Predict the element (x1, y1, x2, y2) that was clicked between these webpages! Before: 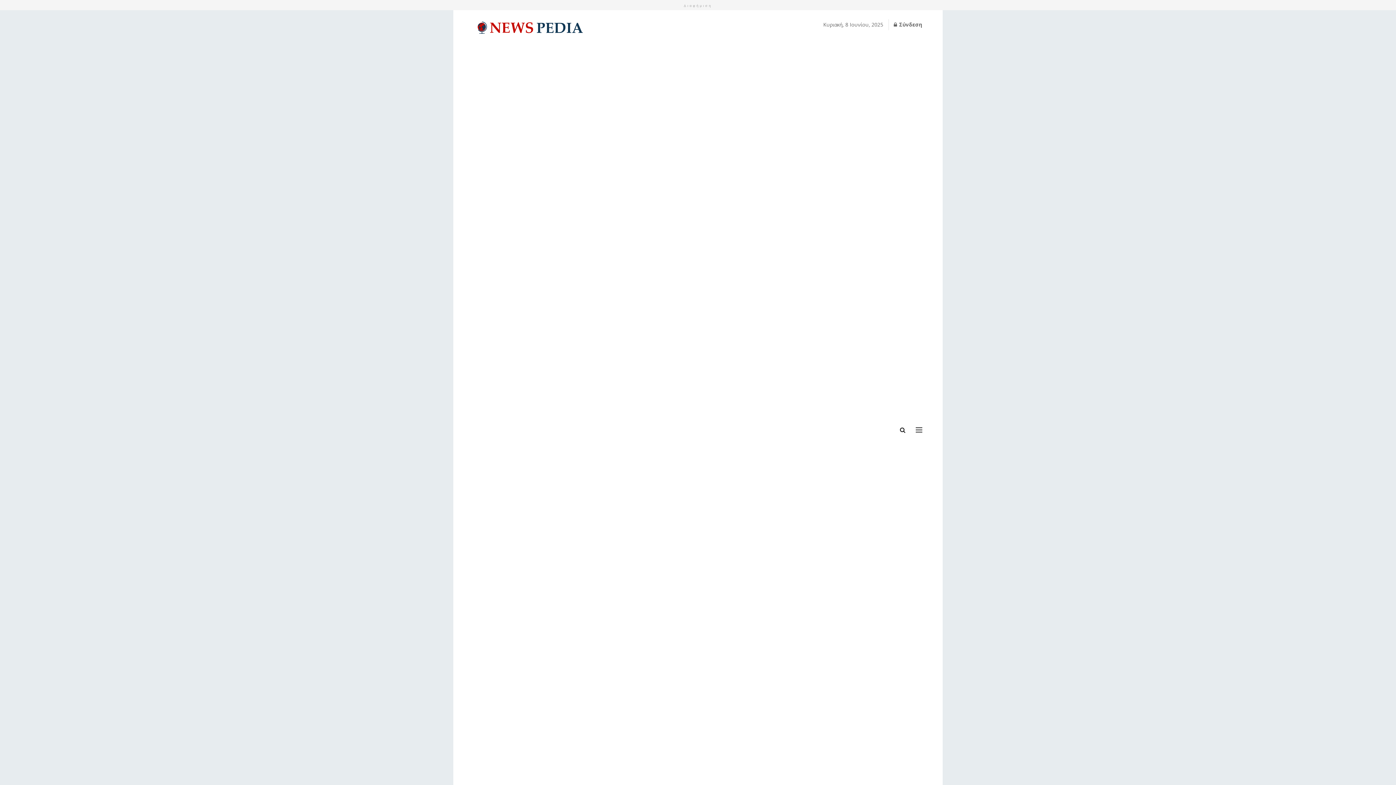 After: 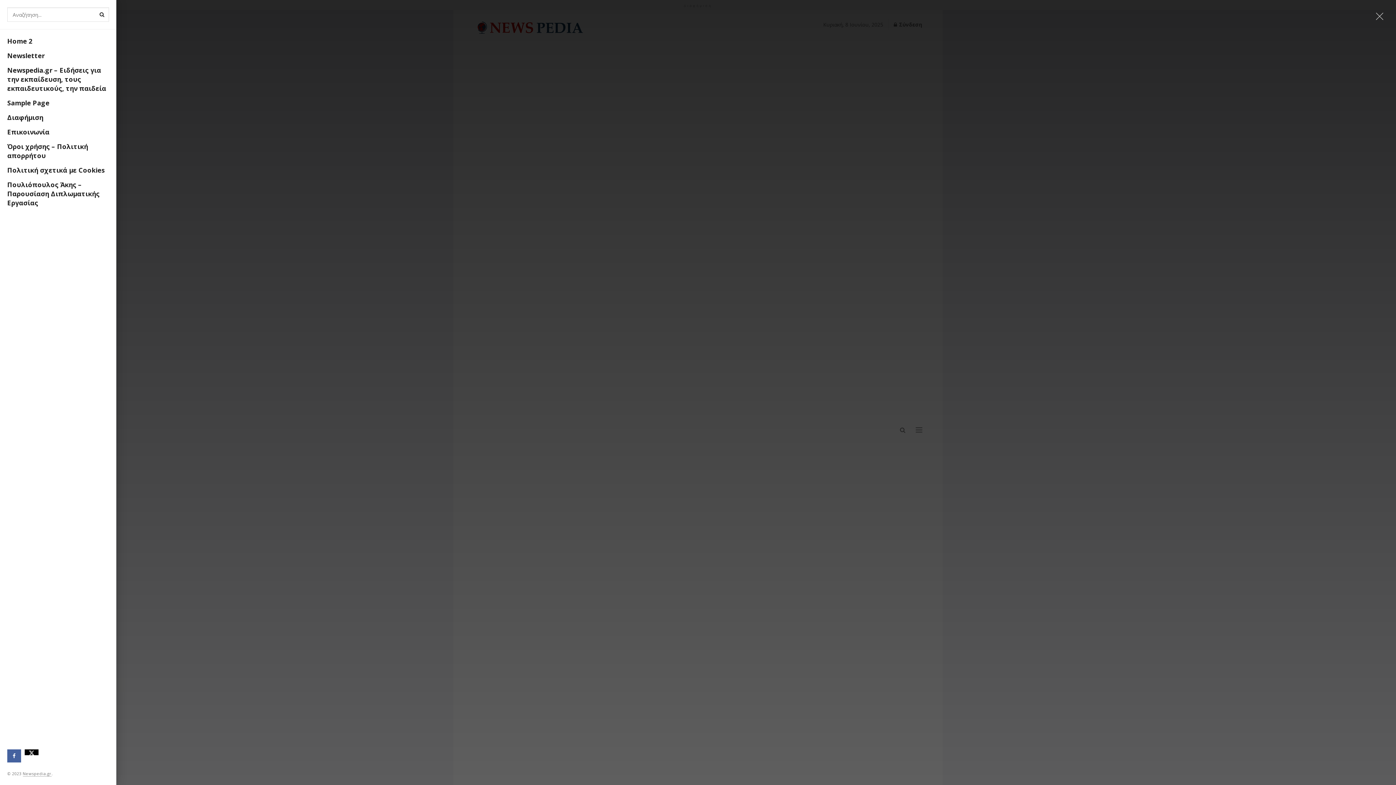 Action: bbox: (915, 427, 922, 432) label: Show Menu